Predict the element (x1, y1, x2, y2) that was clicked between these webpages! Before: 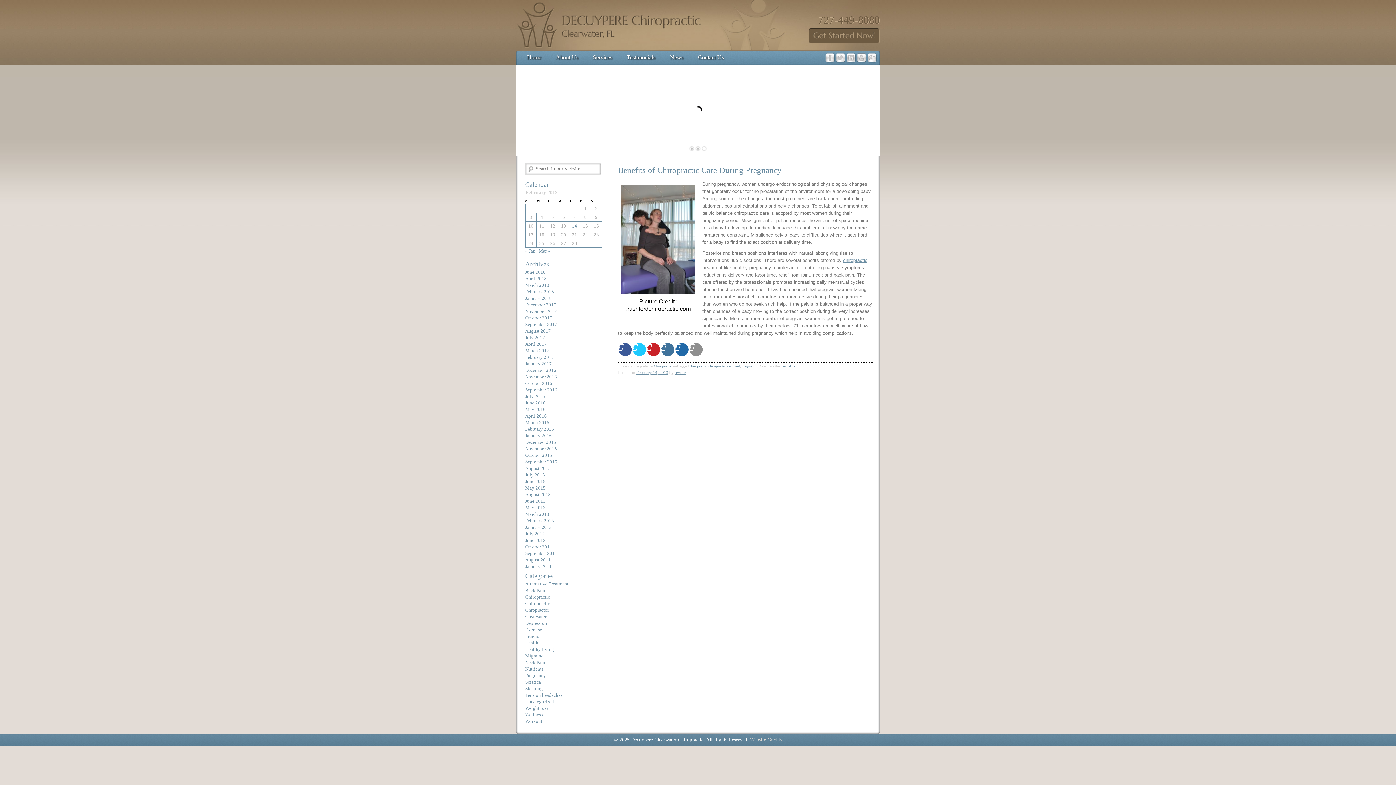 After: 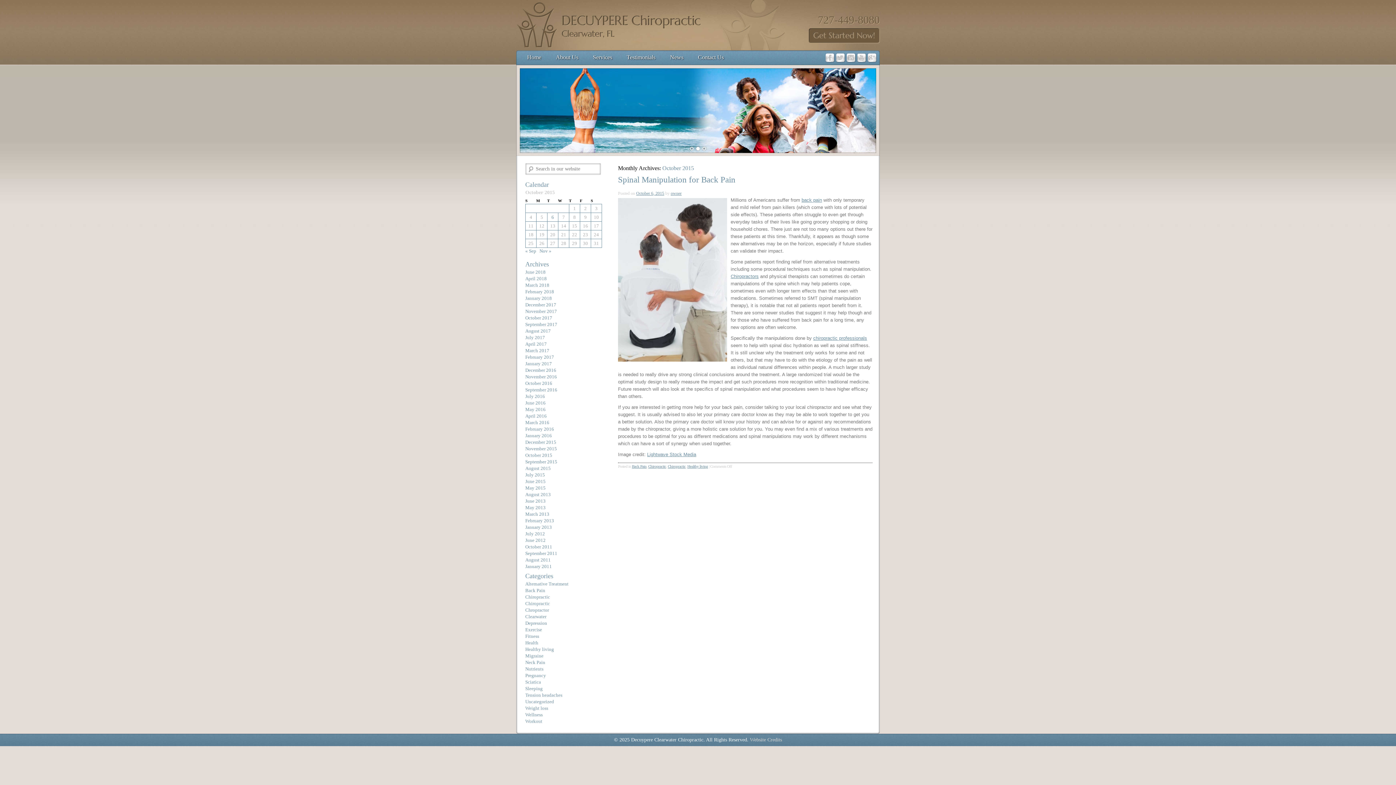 Action: label: October 2015 bbox: (525, 452, 552, 458)